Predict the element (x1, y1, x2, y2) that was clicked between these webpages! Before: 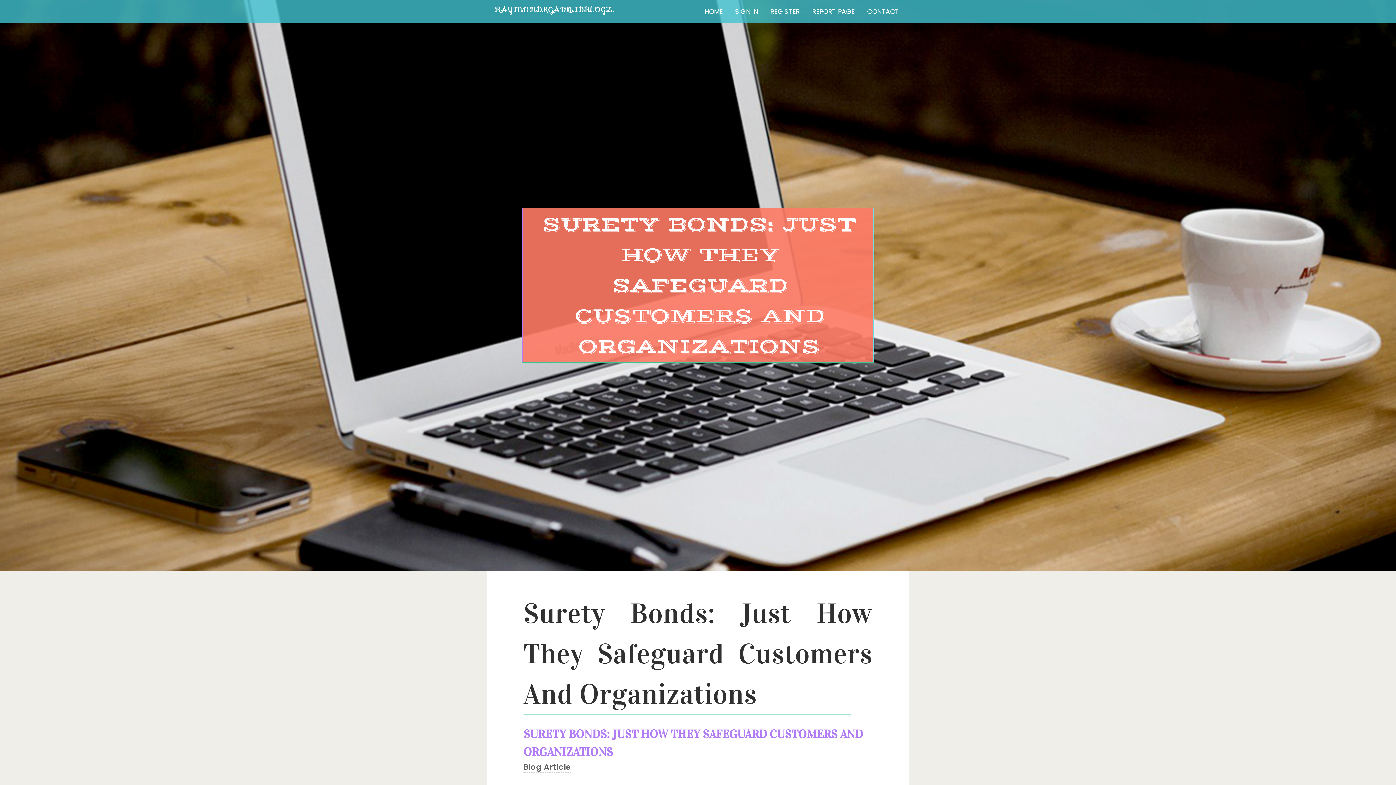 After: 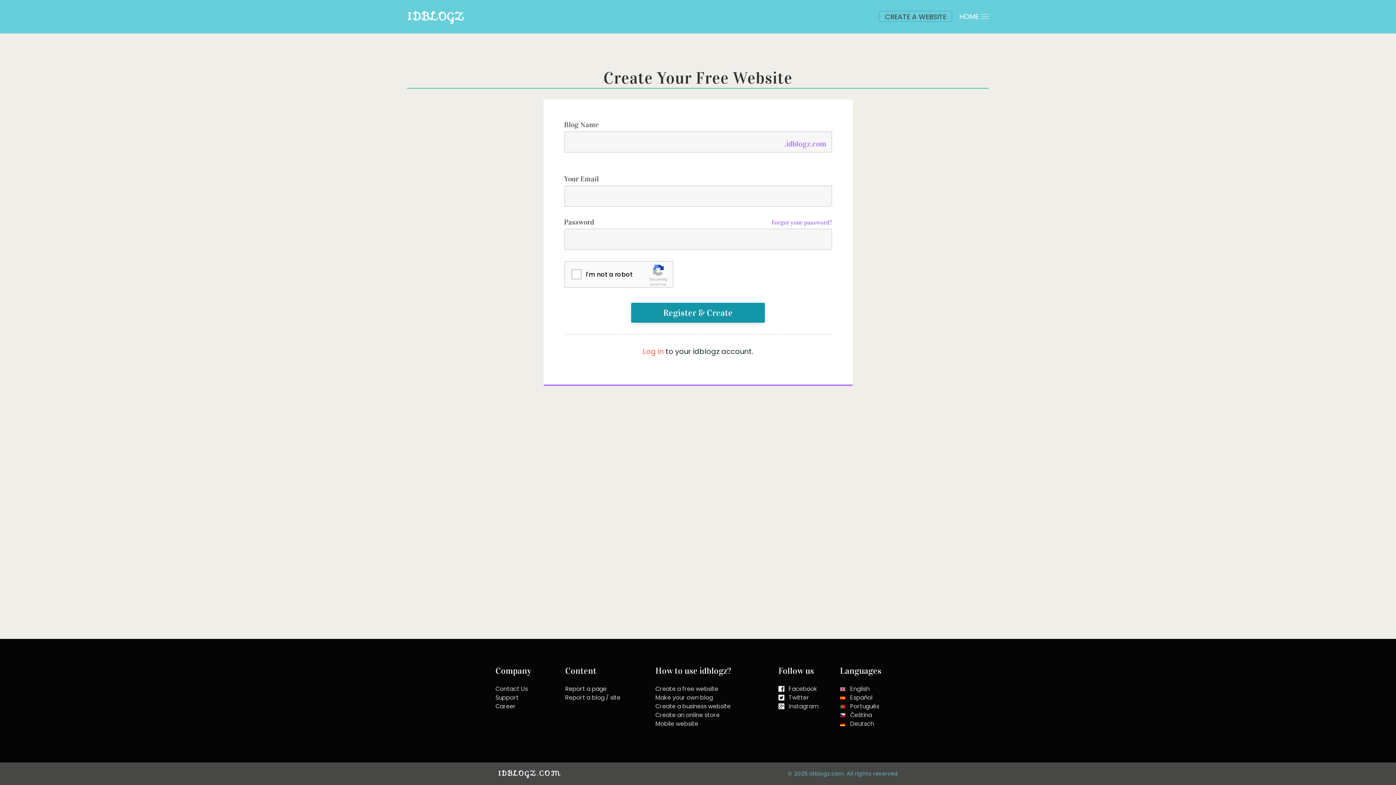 Action: label: REGISTER bbox: (764, 0, 806, 27)